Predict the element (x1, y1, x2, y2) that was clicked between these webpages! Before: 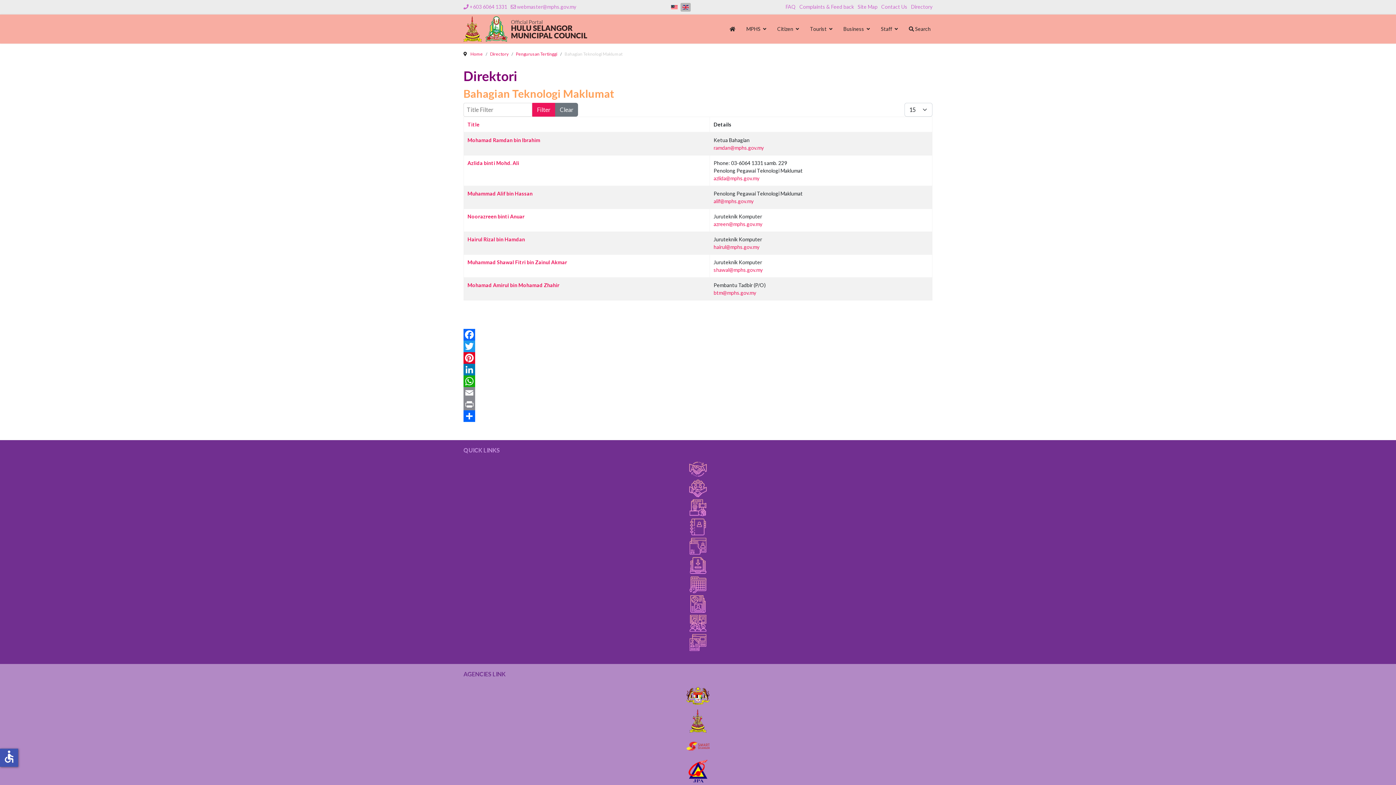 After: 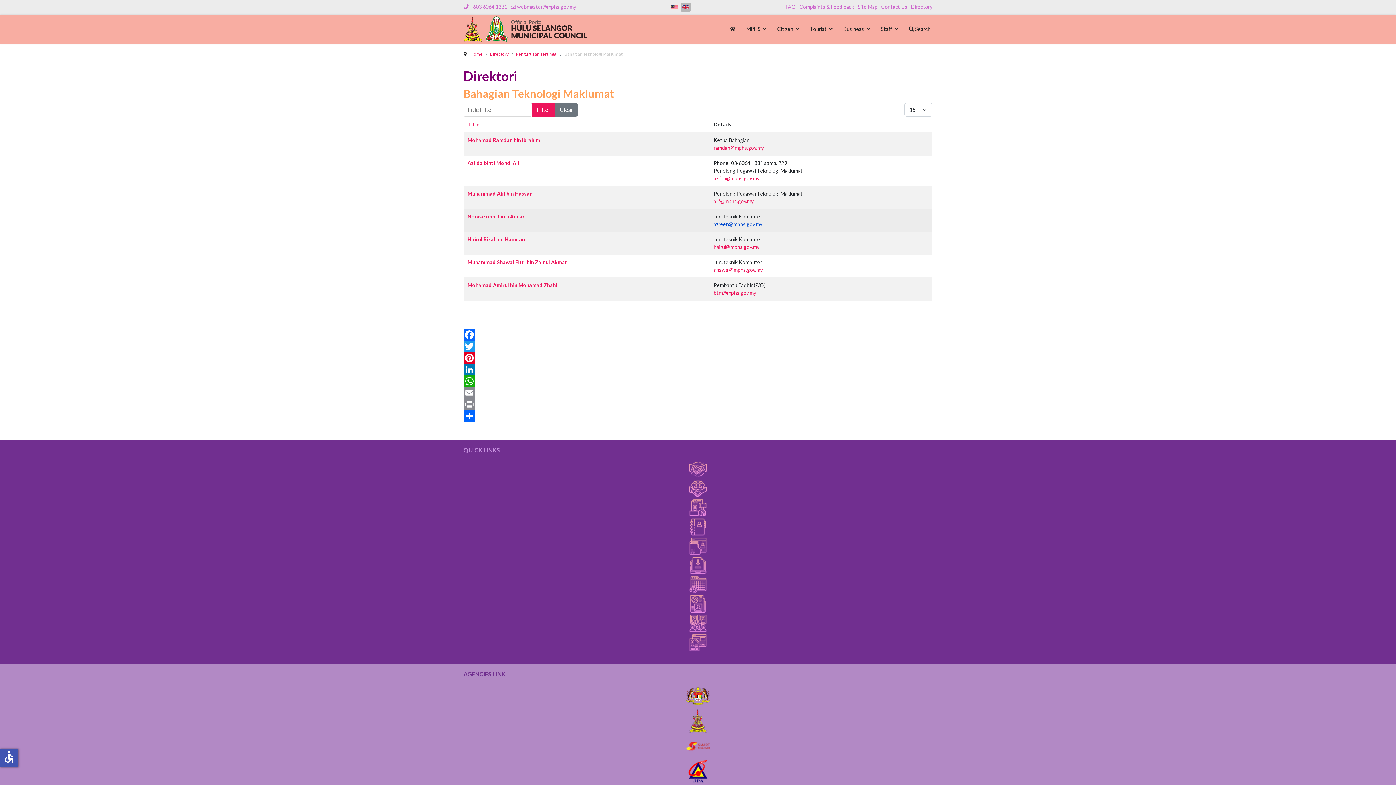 Action: label: azreen@mphs.gov.my bbox: (713, 221, 762, 227)